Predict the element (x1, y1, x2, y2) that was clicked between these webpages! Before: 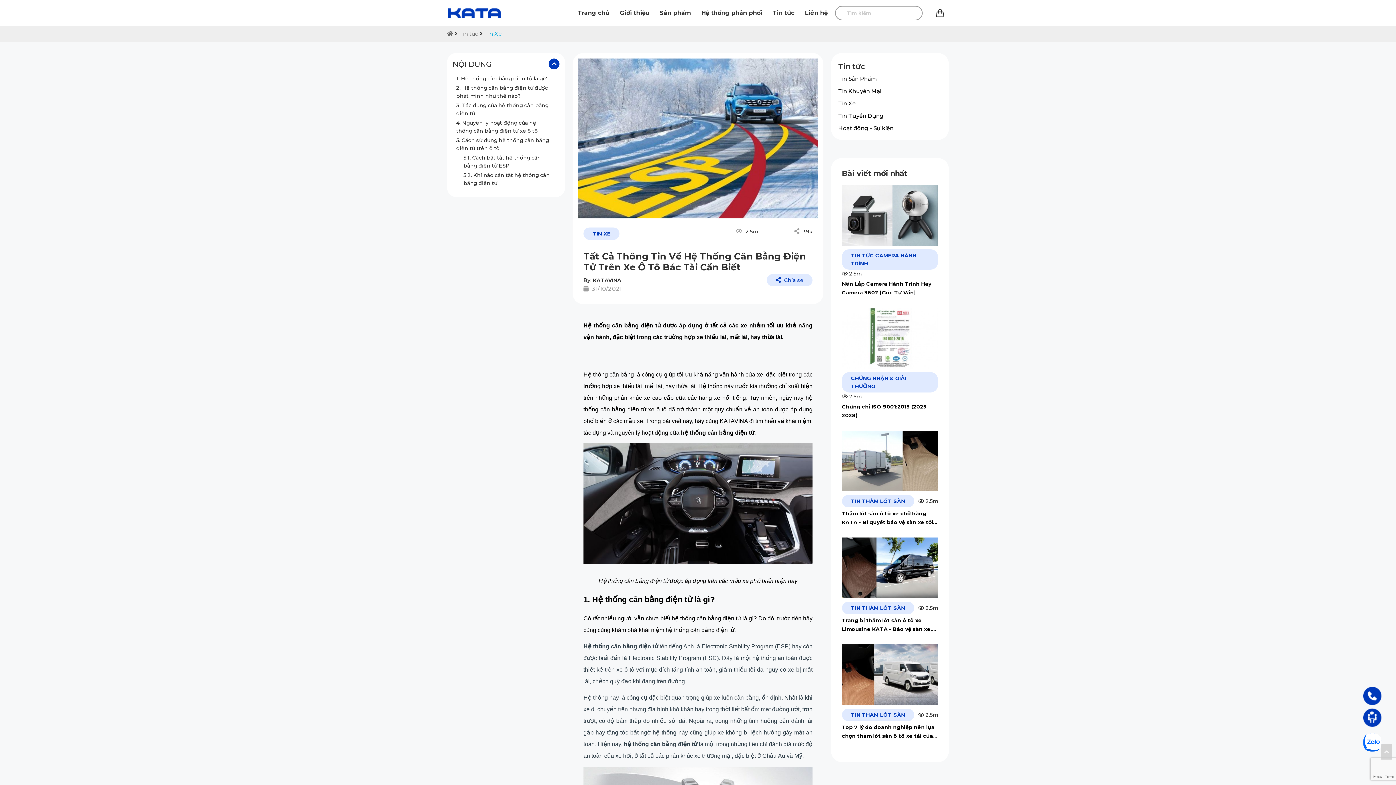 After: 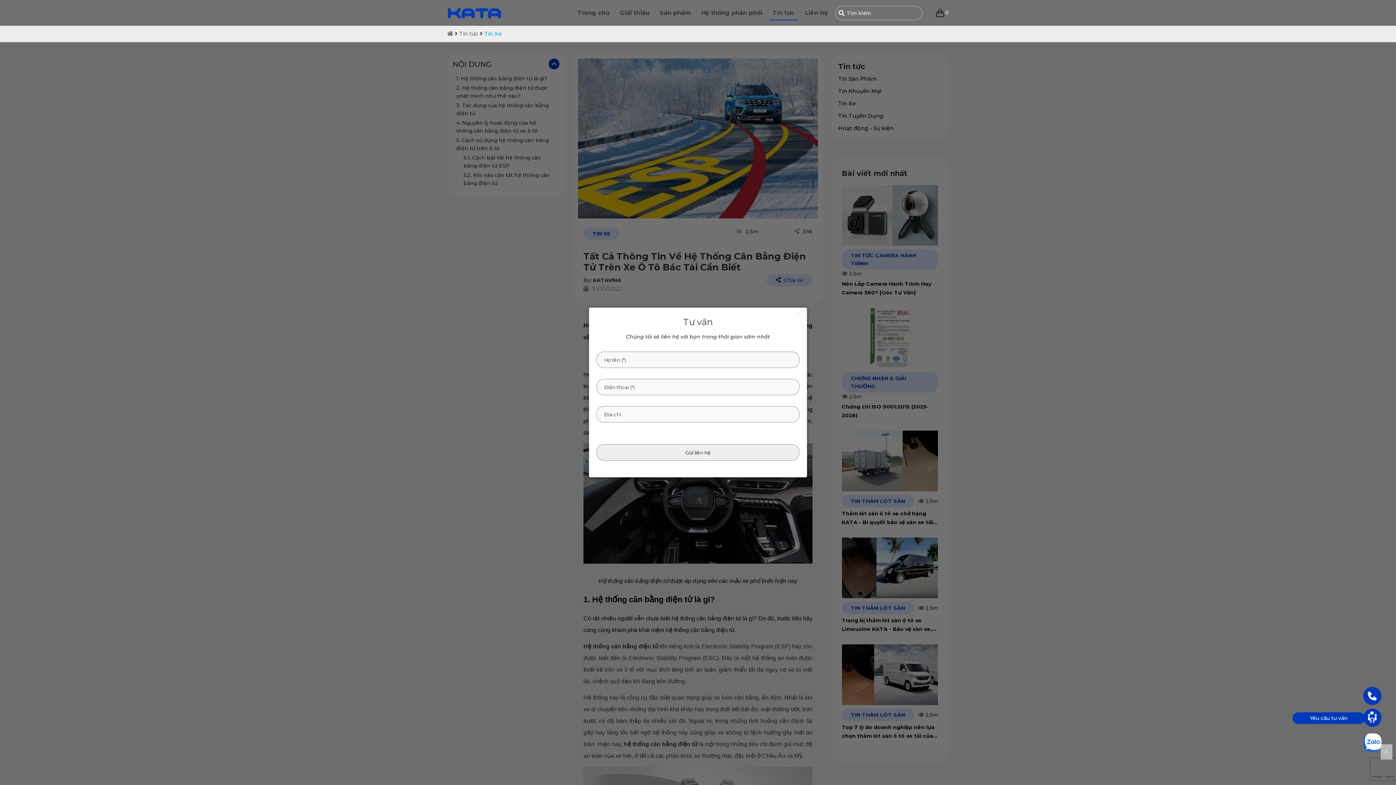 Action: bbox: (1363, 708, 1381, 727)